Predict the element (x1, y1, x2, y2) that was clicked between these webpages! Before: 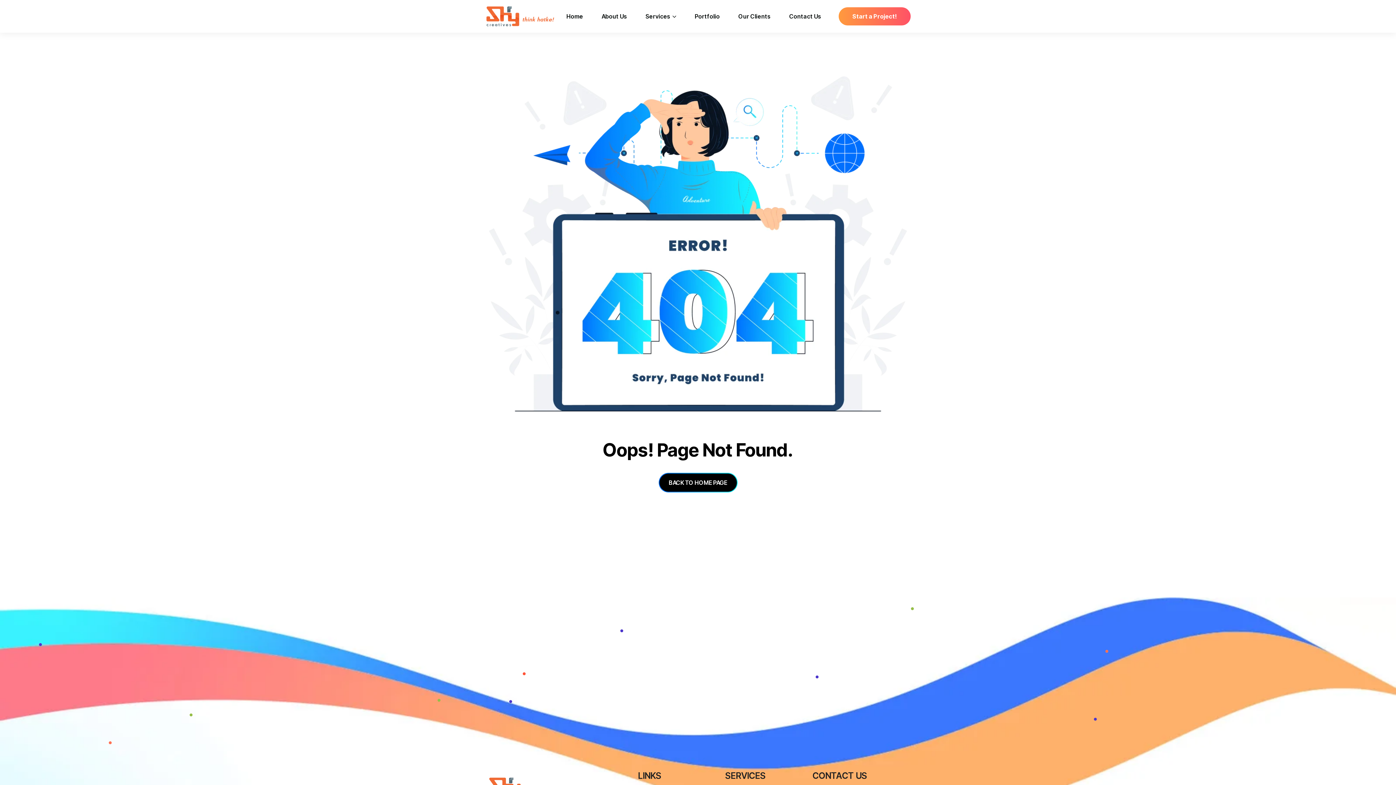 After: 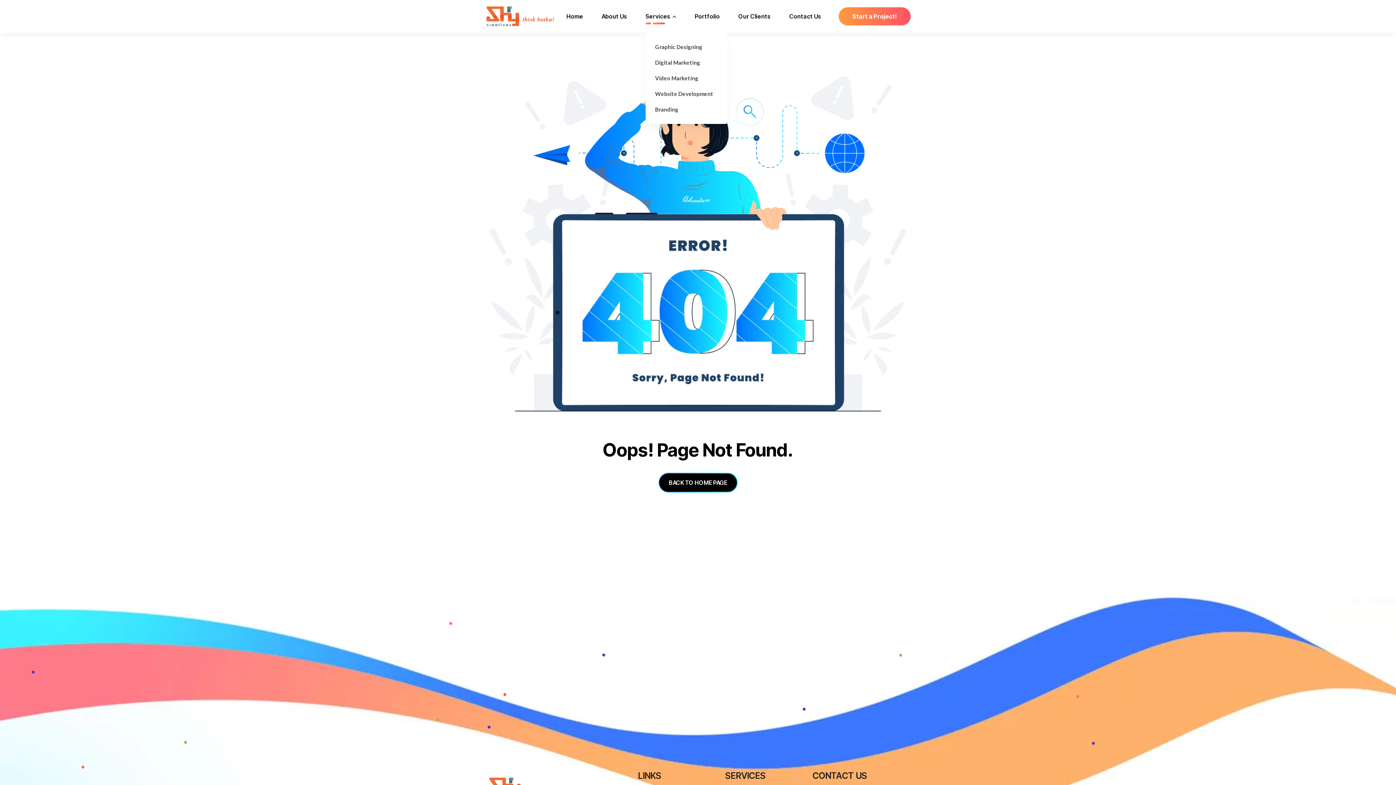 Action: bbox: (645, 0, 676, 32) label: Services